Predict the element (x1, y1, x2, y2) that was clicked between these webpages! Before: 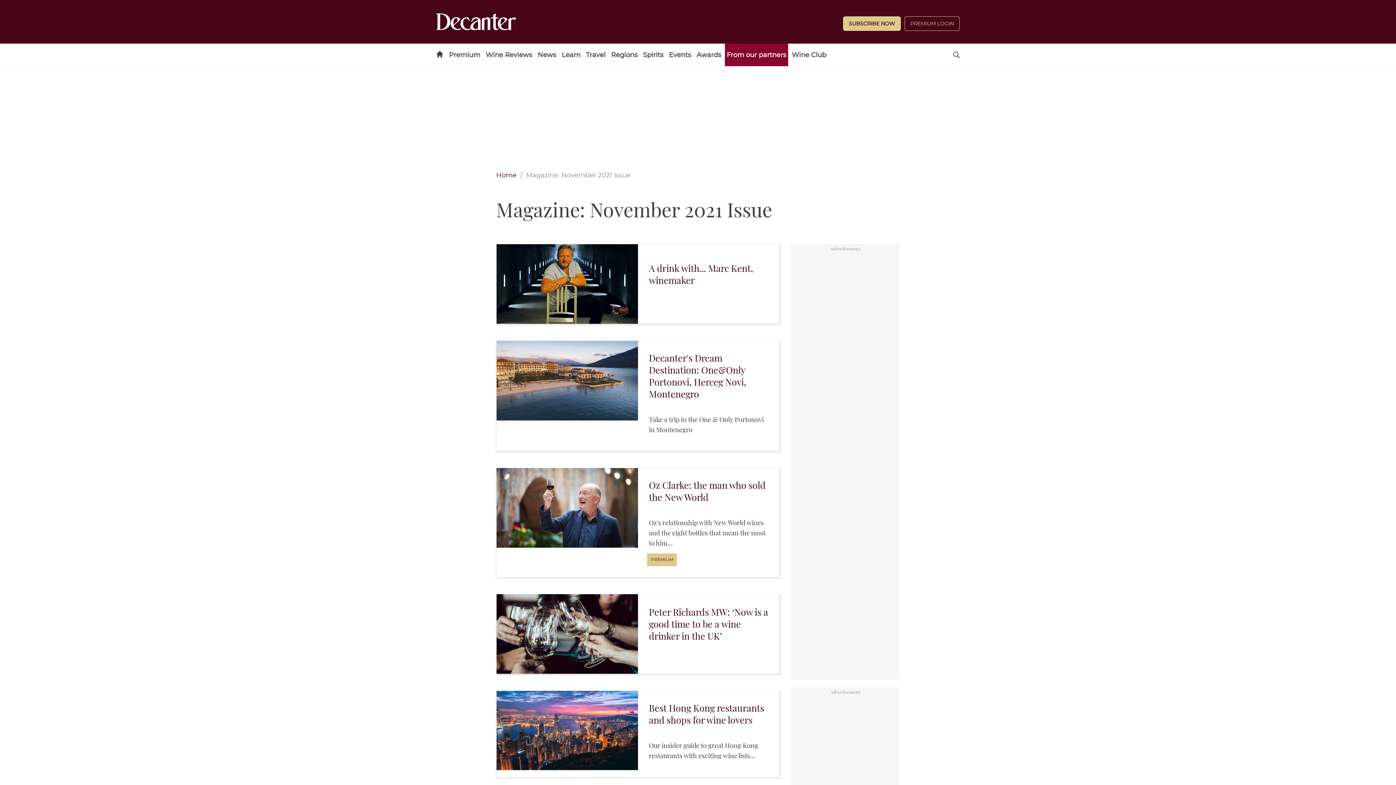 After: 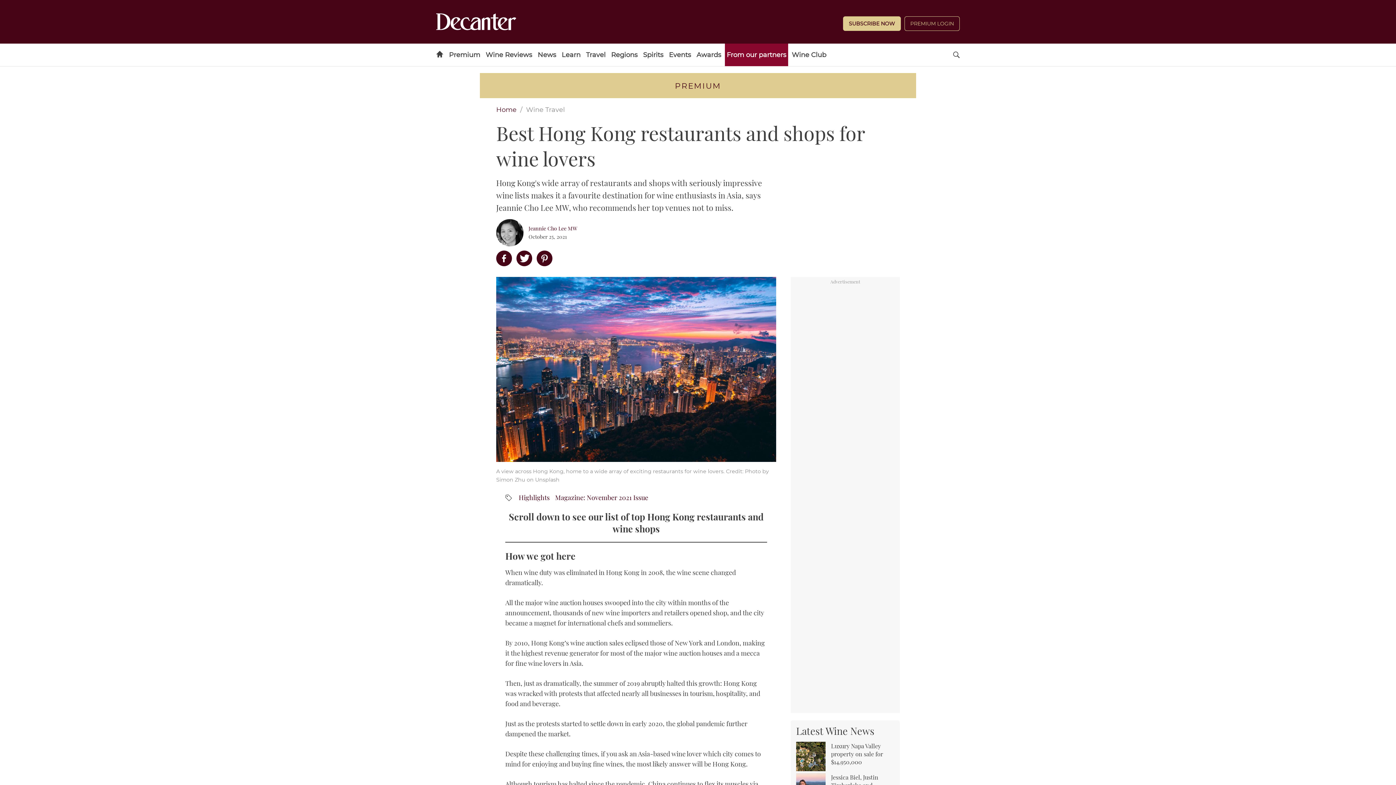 Action: label: Best Hong Kong restaurants and shops for wine lovers

Our insider guide to great Hong Kong restaurants with exciting wine lists... bbox: (496, 690, 780, 777)